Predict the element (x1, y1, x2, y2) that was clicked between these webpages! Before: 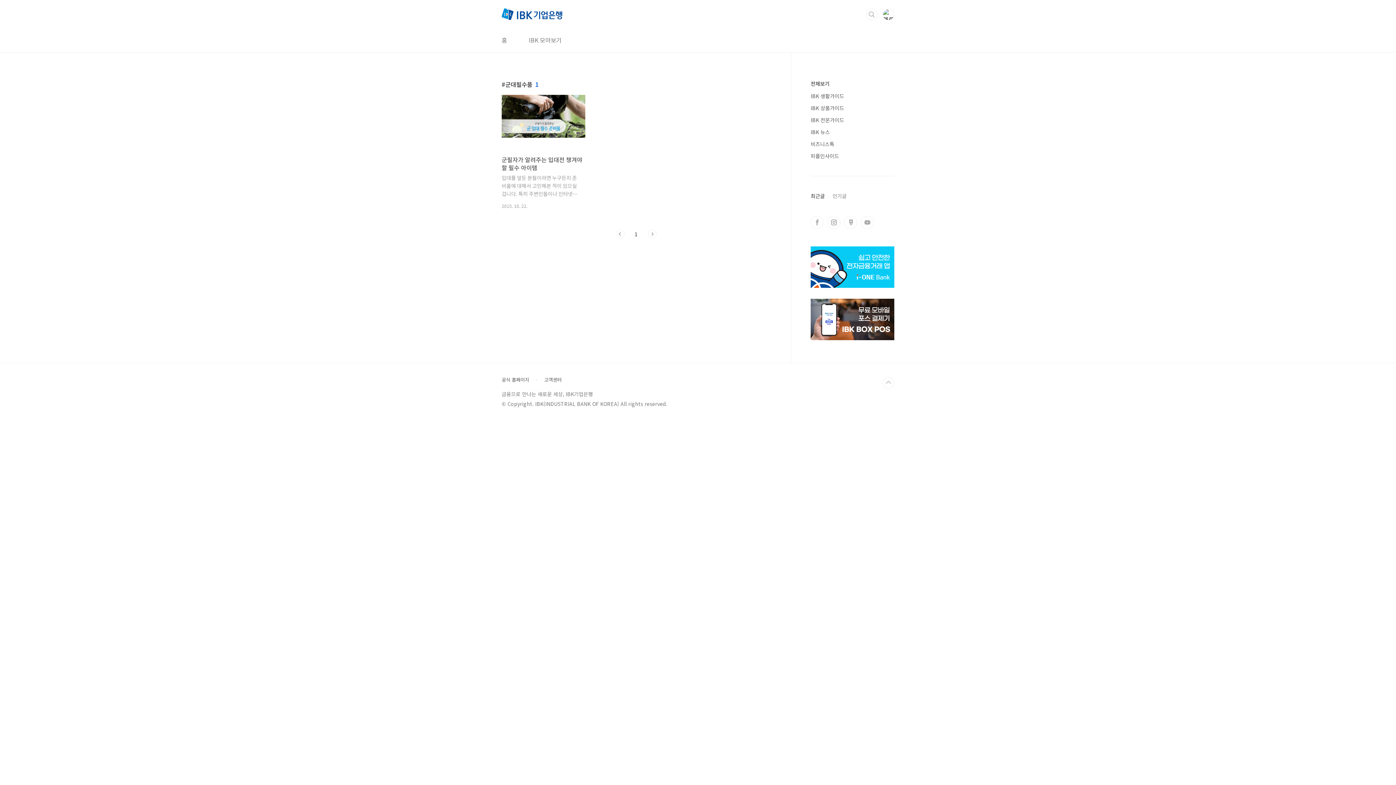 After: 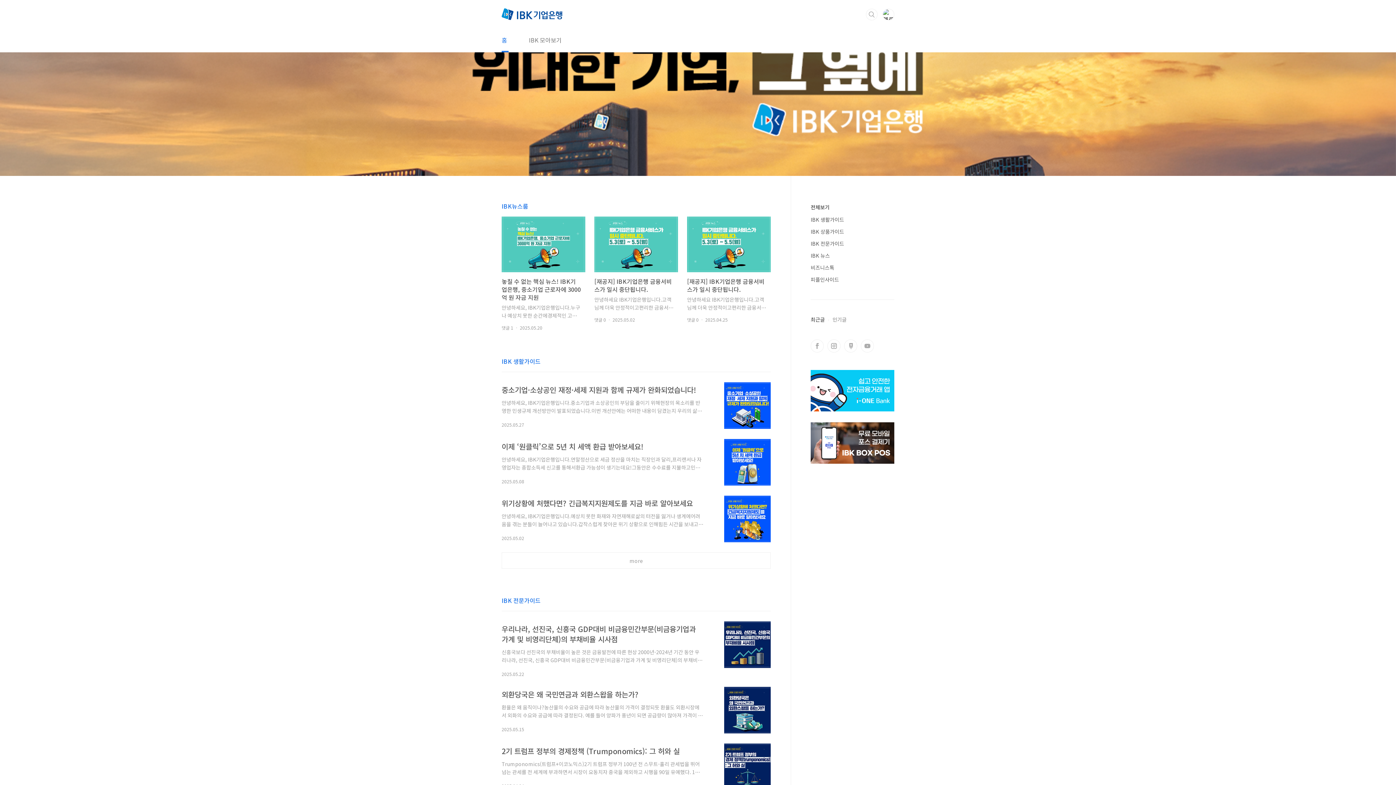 Action: bbox: (501, 8, 562, 20)